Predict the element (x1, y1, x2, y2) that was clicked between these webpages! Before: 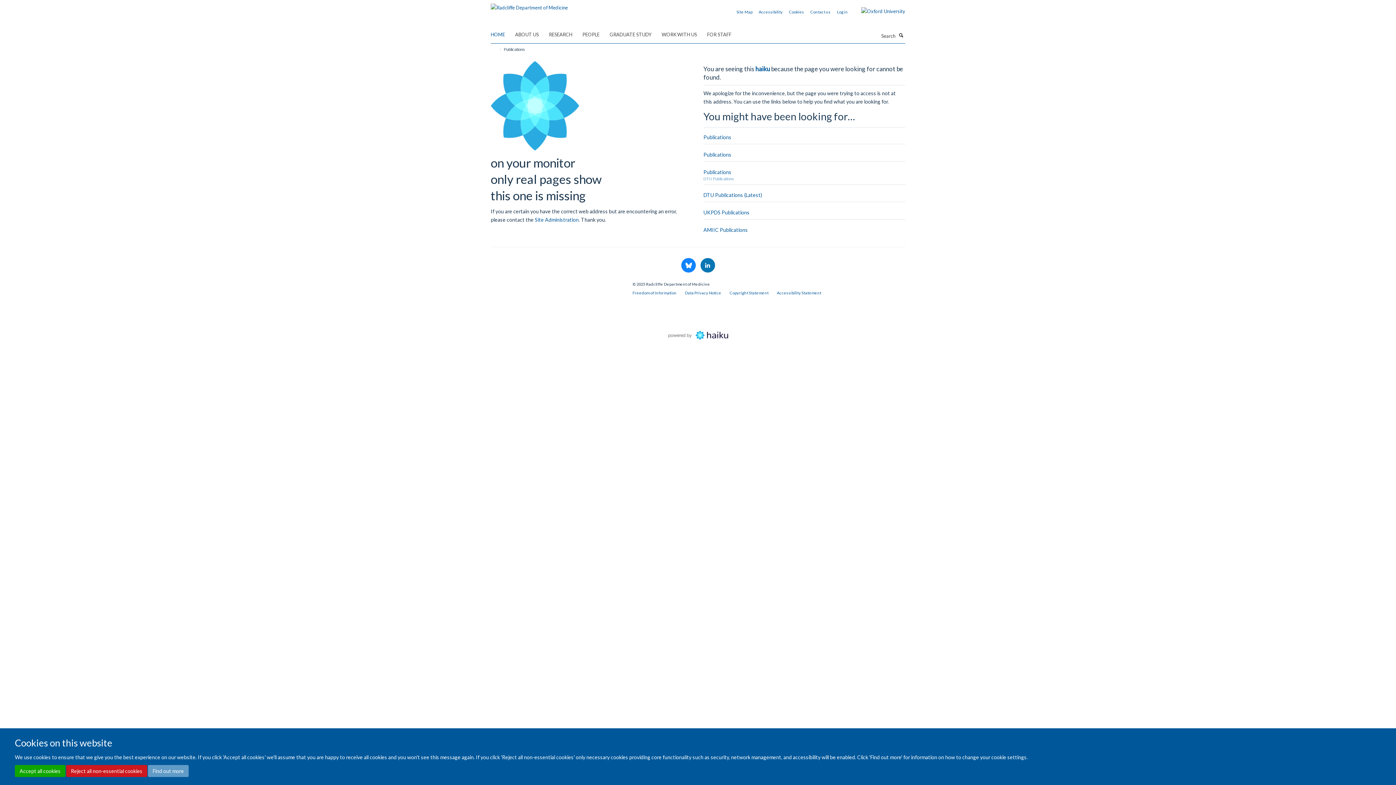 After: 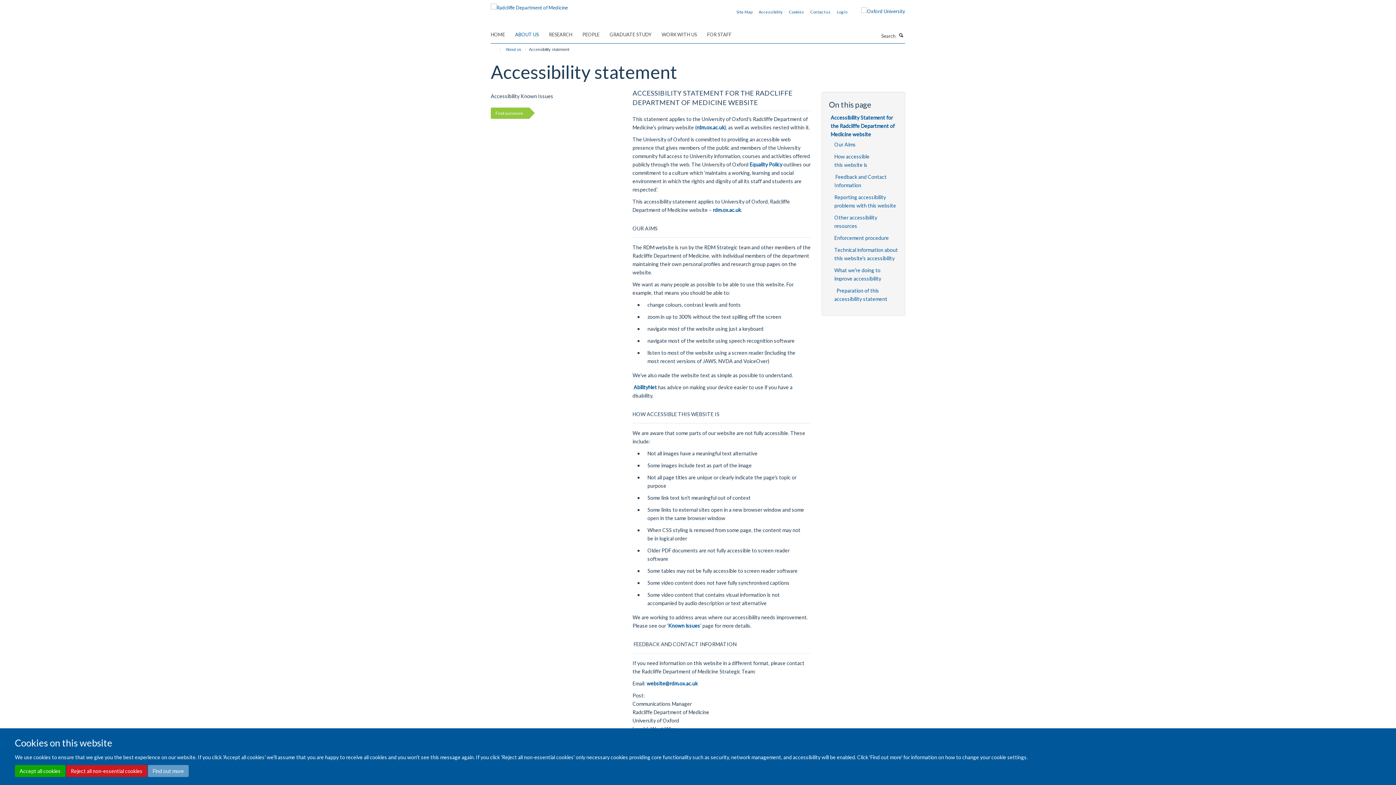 Action: label: Accessibility Statement bbox: (777, 290, 821, 295)